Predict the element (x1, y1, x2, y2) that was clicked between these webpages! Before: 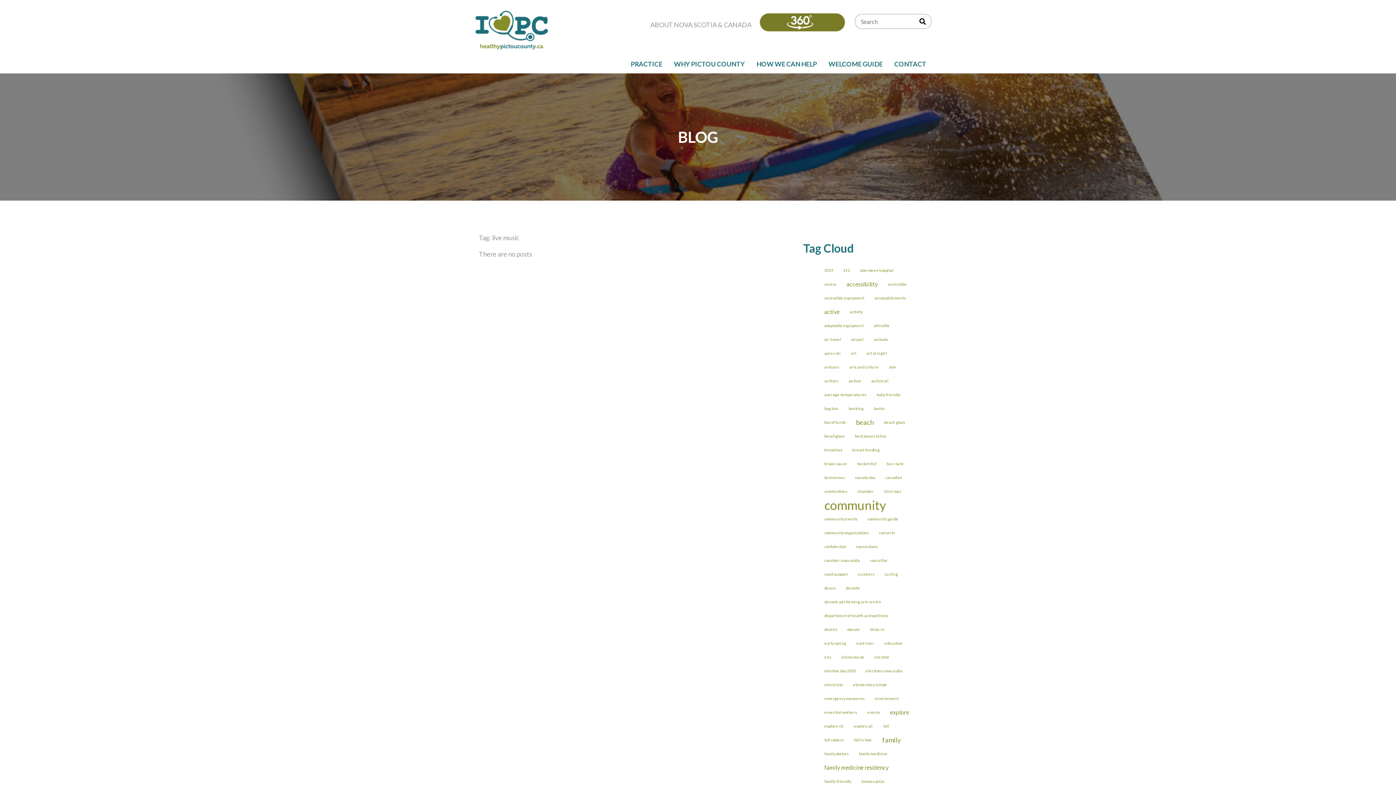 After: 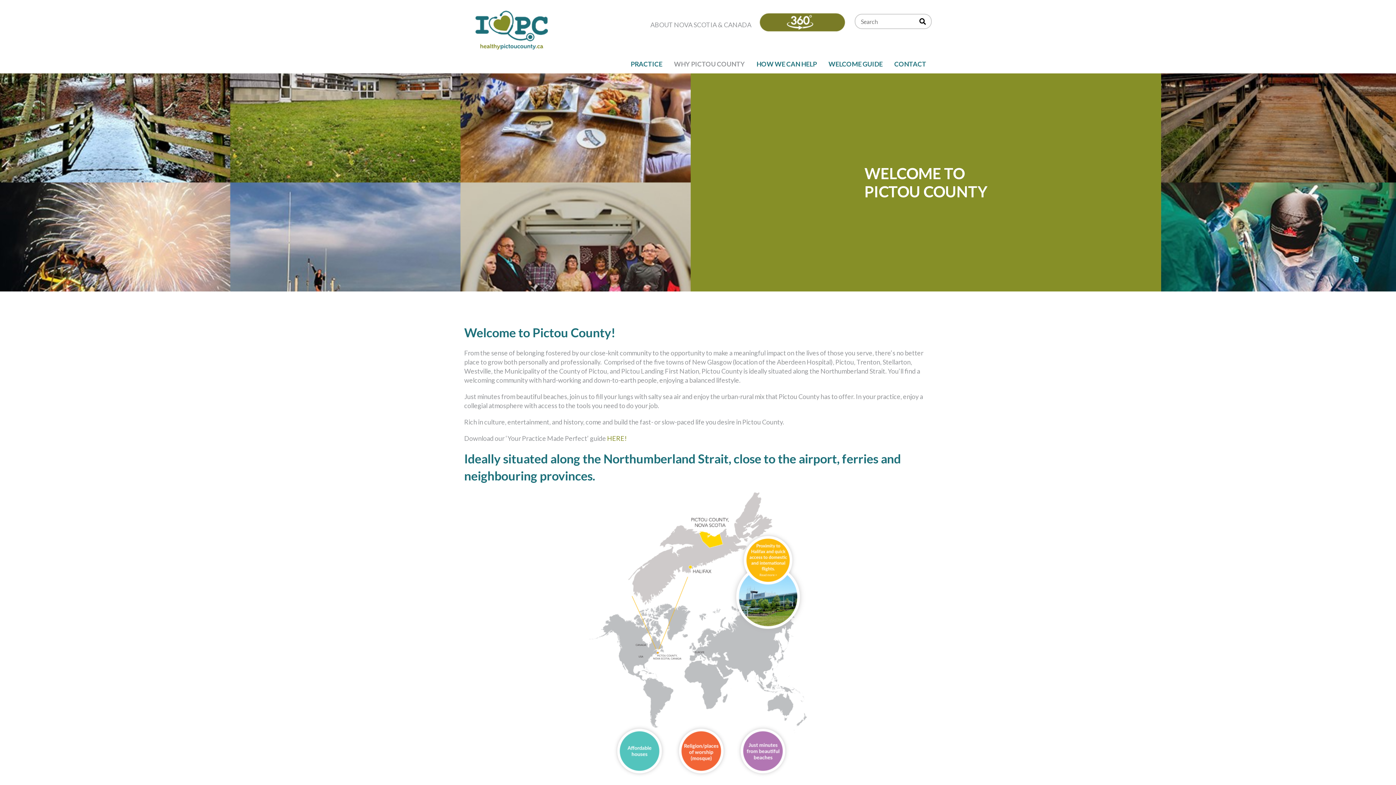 Action: label: WHY PICTOU COUNTY bbox: (668, 54, 750, 73)